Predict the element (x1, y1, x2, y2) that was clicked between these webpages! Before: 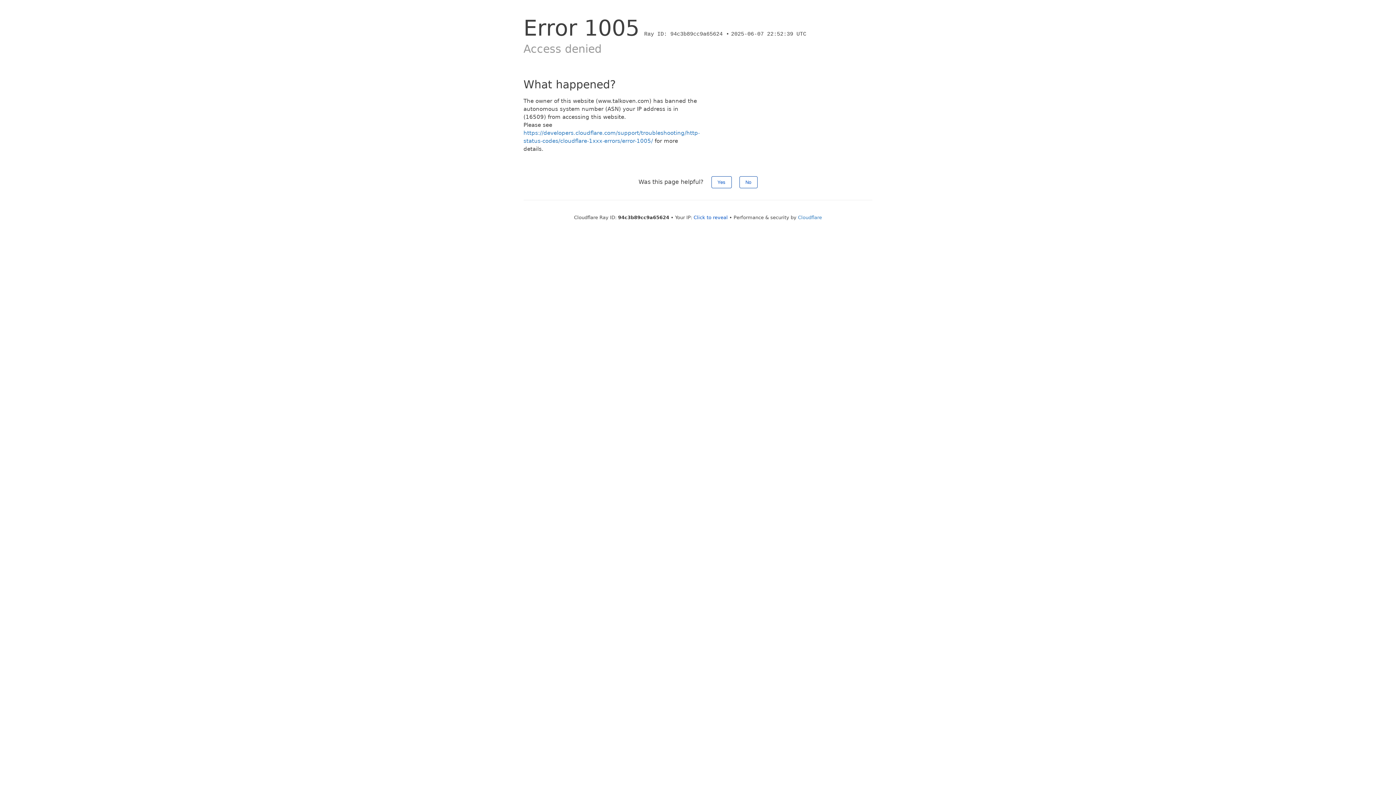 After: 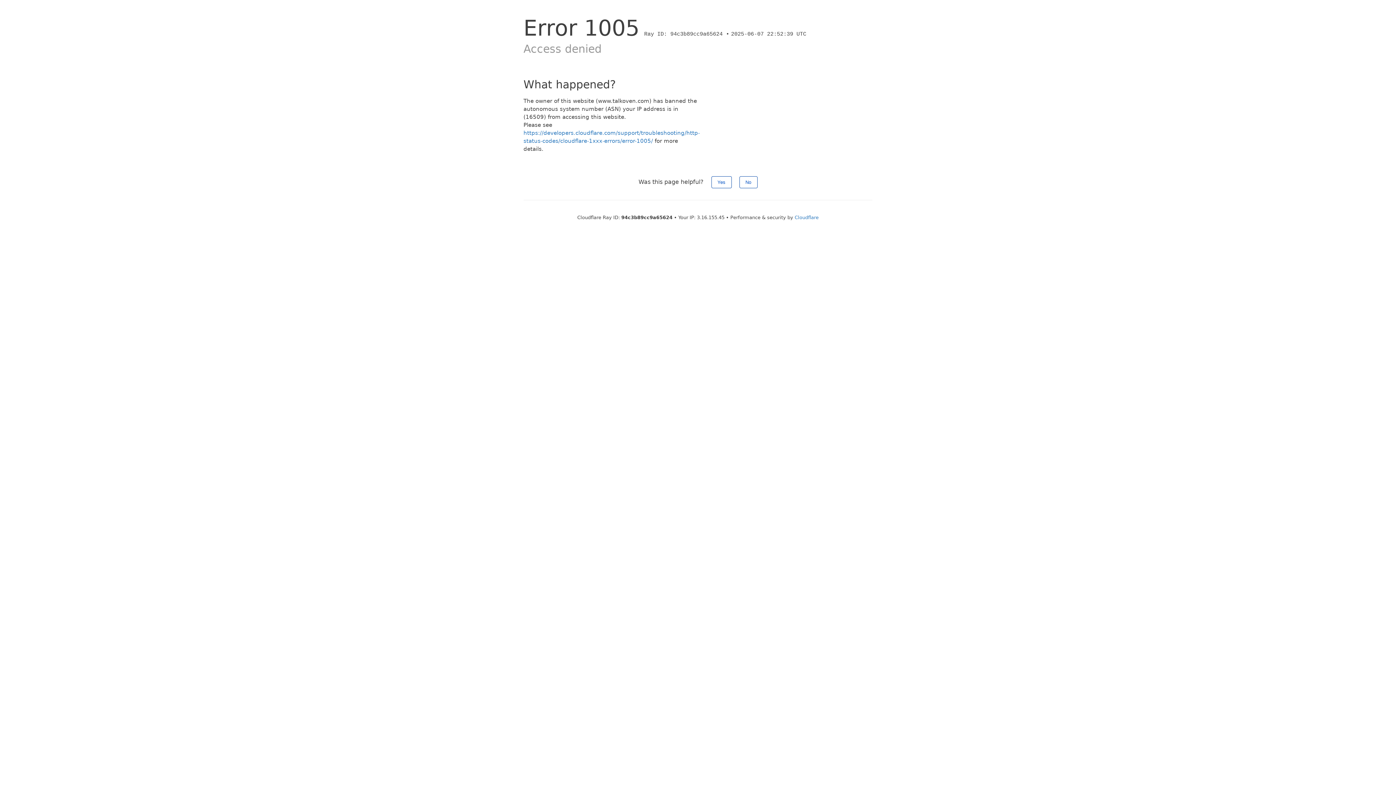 Action: label: Click to reveal bbox: (693, 214, 728, 220)